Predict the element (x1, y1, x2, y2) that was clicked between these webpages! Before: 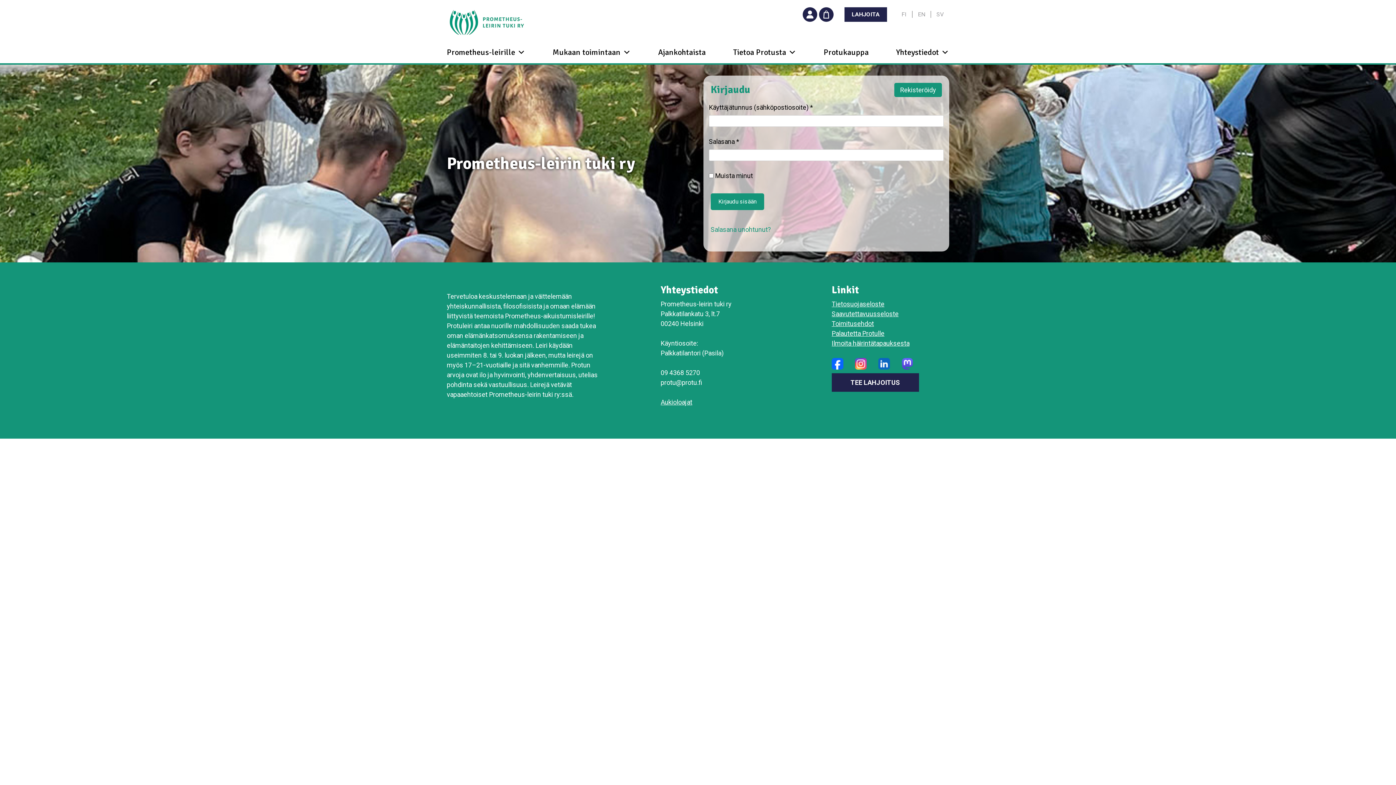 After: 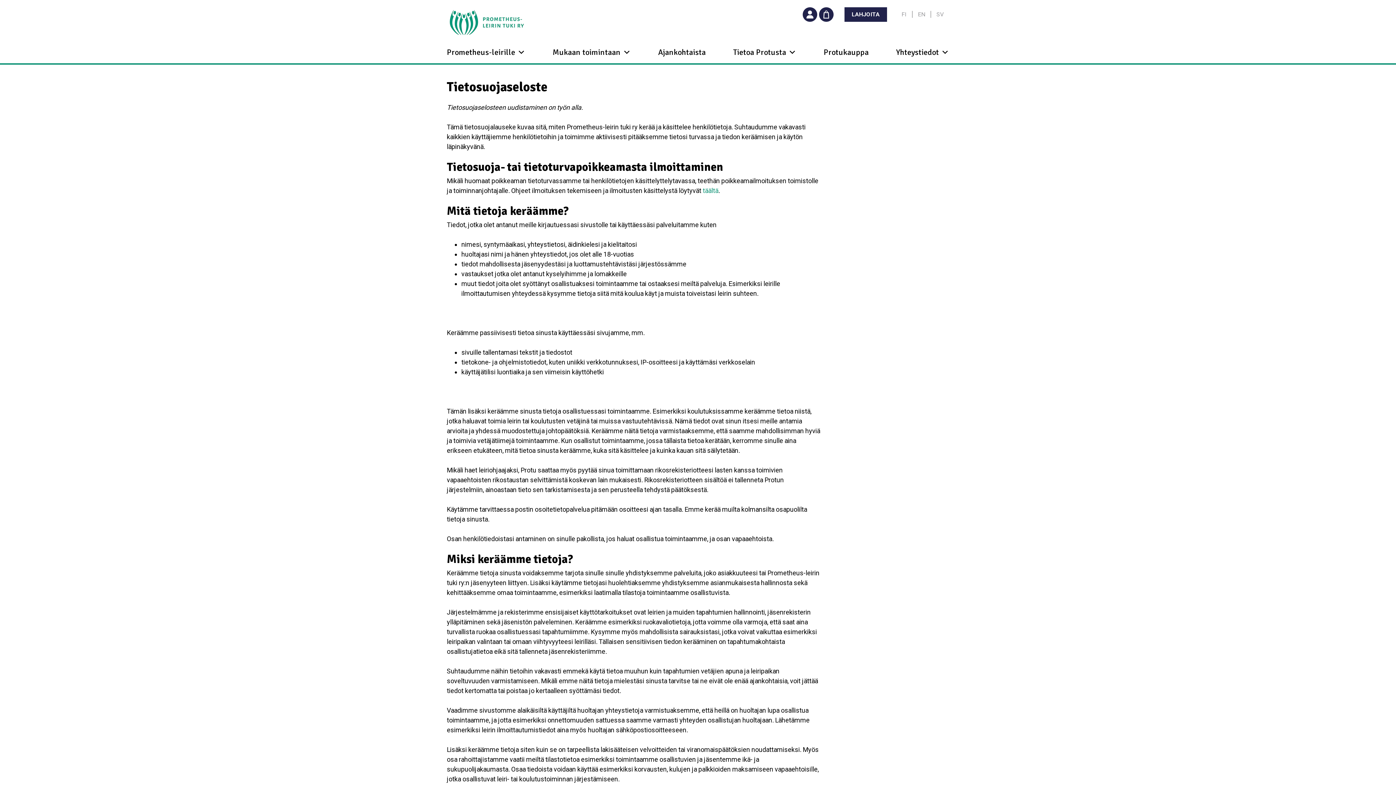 Action: label: Tietosuojaseloste bbox: (831, 299, 884, 309)